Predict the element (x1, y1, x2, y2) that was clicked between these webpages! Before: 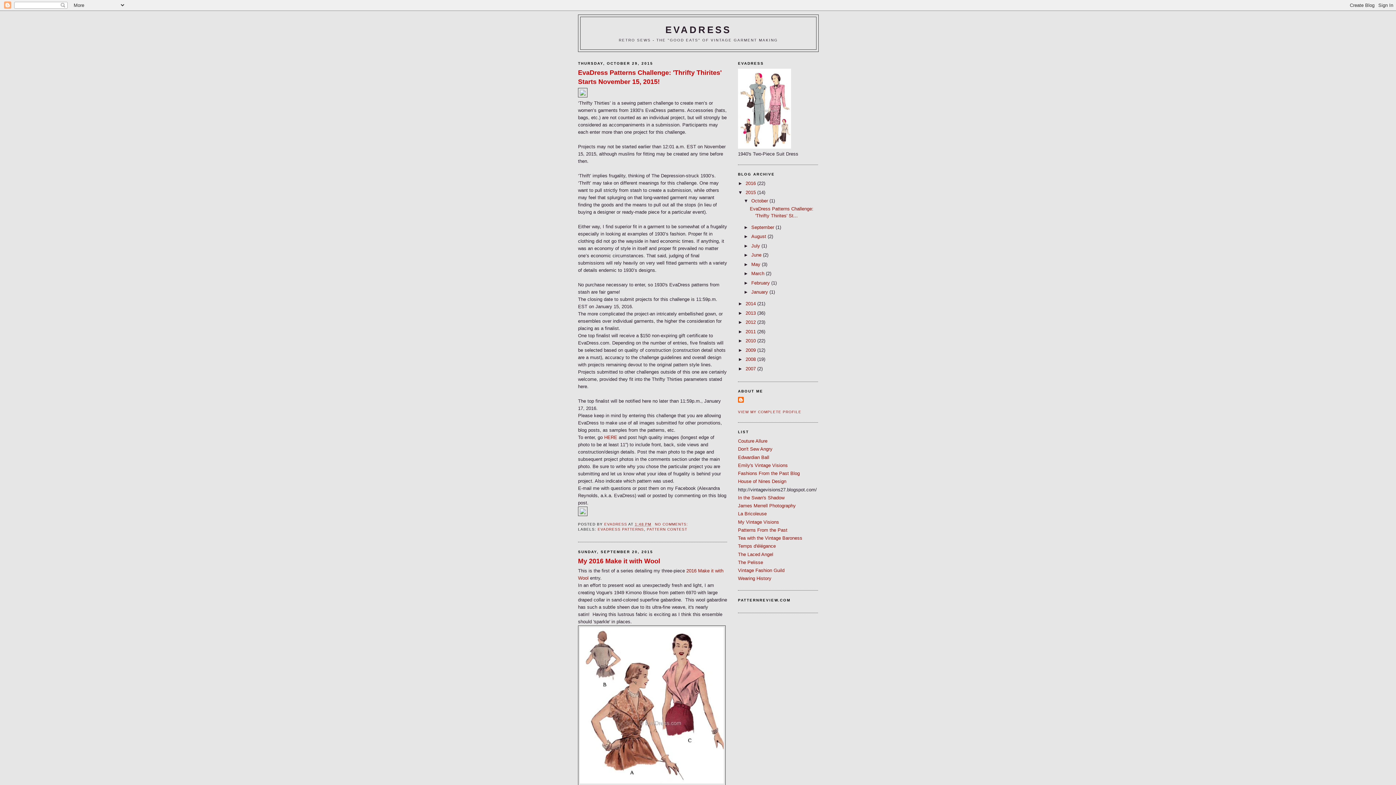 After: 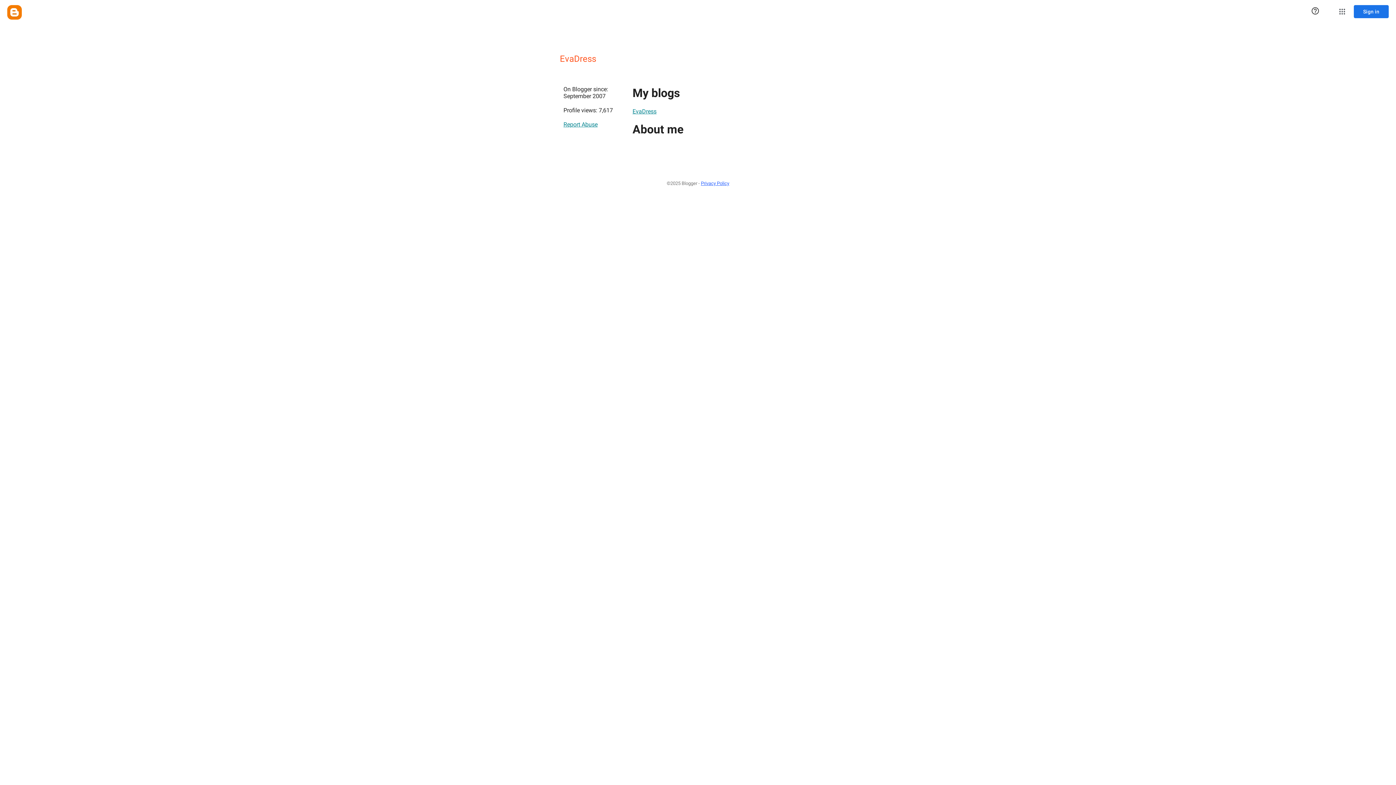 Action: bbox: (738, 410, 801, 414) label: VIEW MY COMPLETE PROFILE